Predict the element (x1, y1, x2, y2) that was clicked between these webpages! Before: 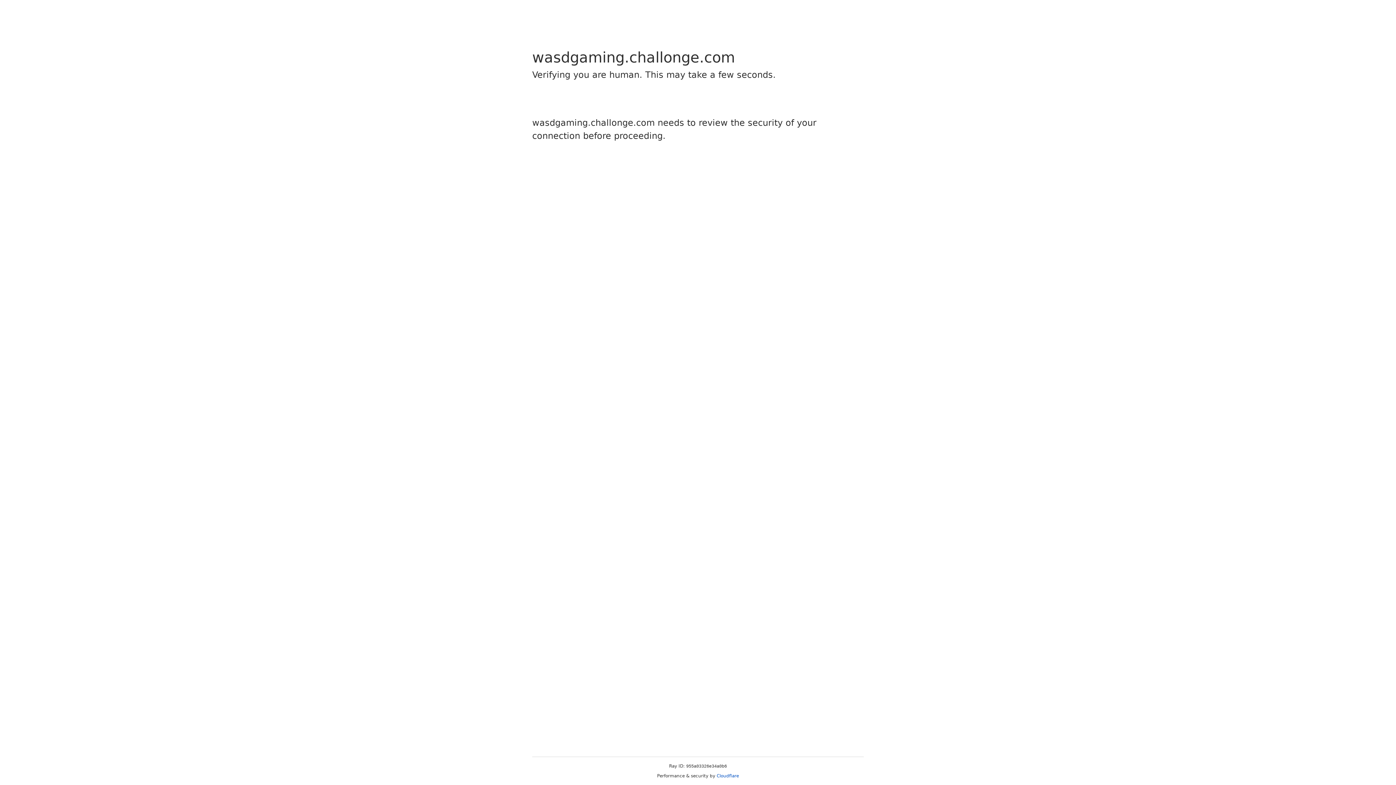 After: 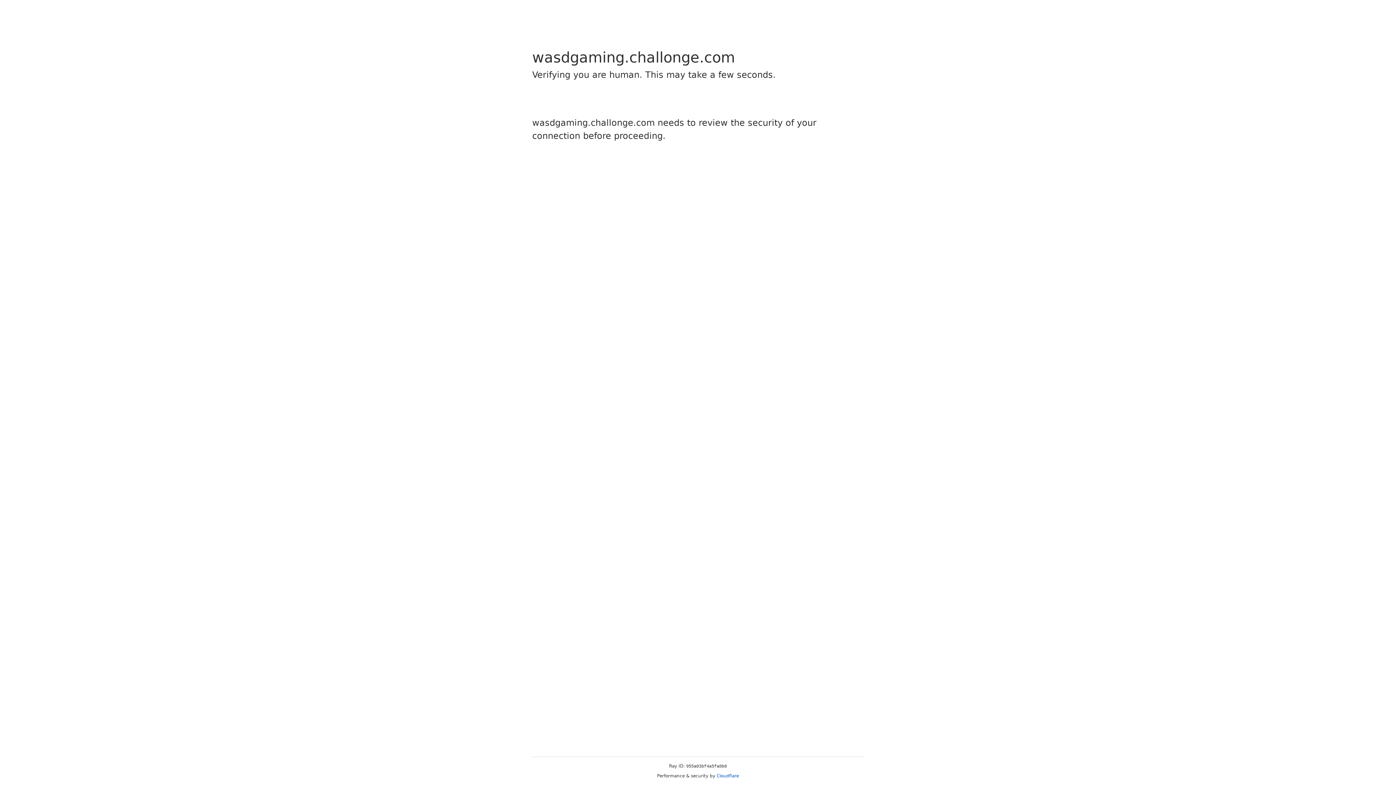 Action: label: Cloudflare bbox: (716, 773, 739, 778)